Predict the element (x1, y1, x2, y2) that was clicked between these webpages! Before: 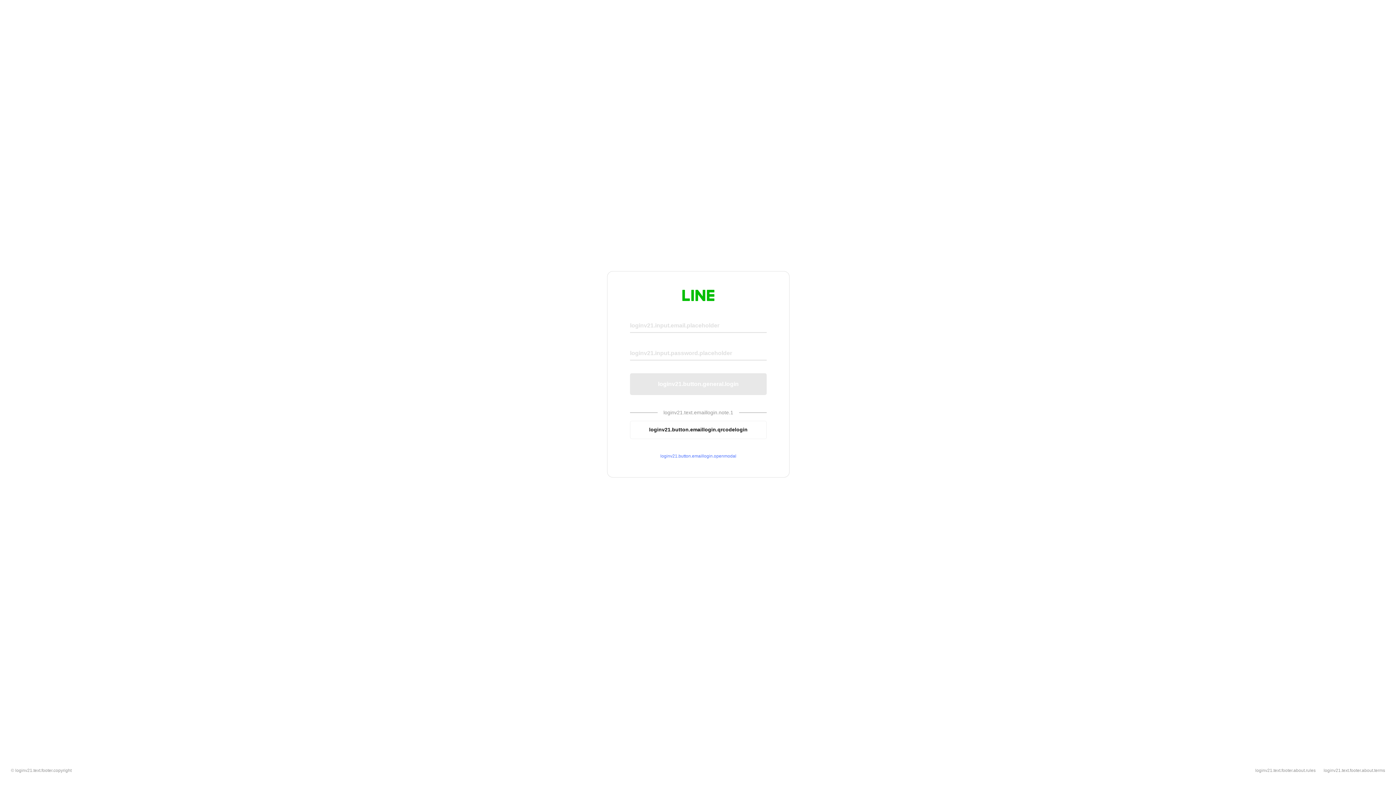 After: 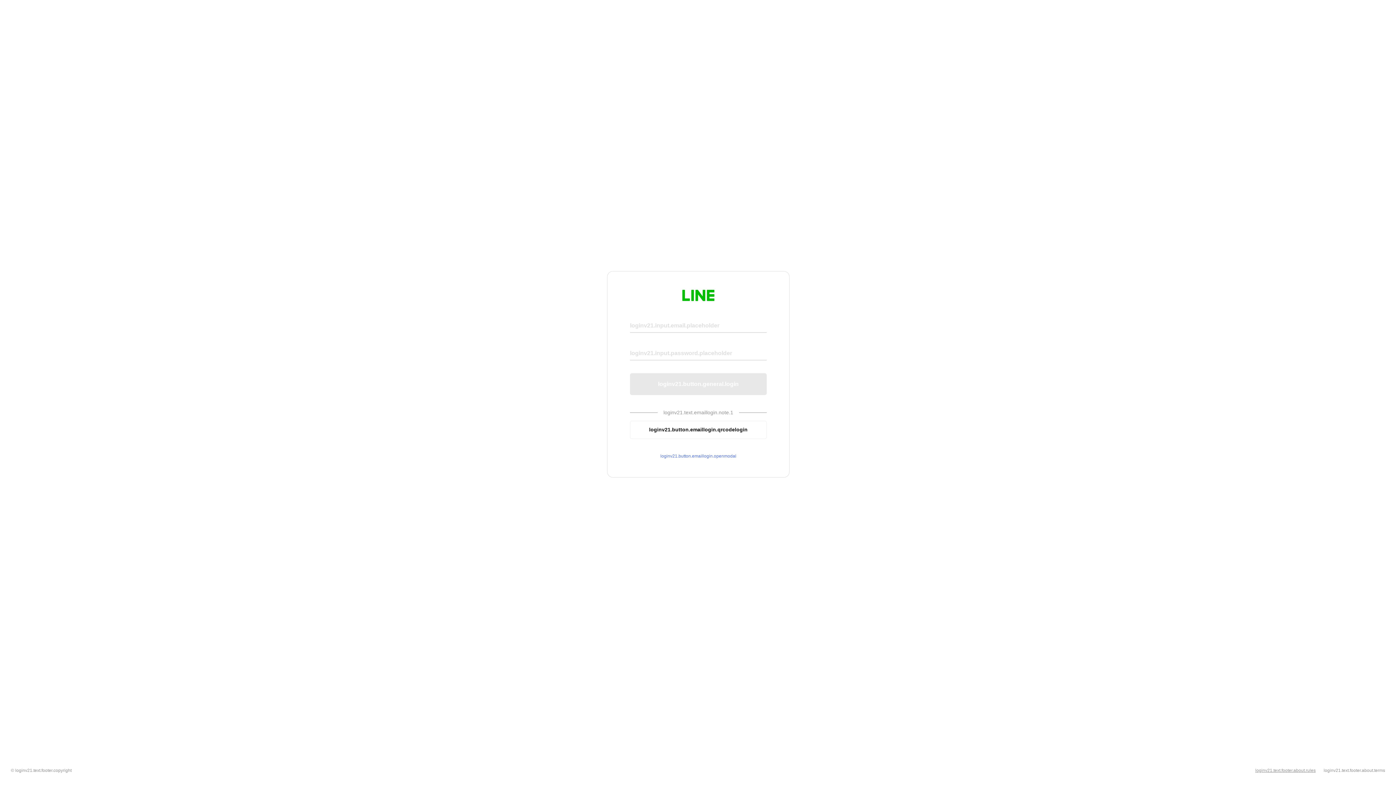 Action: bbox: (1255, 768, 1316, 773) label: loginv21.text.footer.about.rules